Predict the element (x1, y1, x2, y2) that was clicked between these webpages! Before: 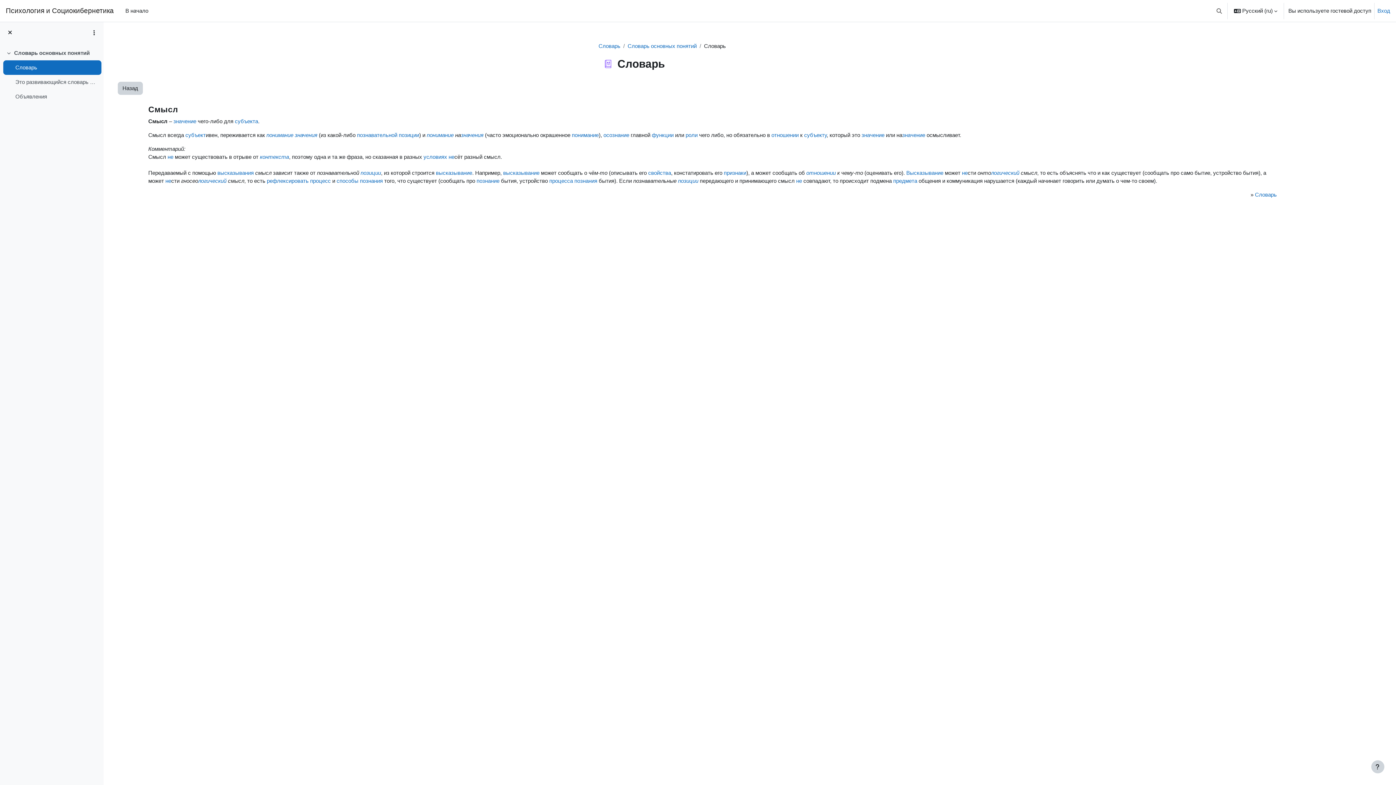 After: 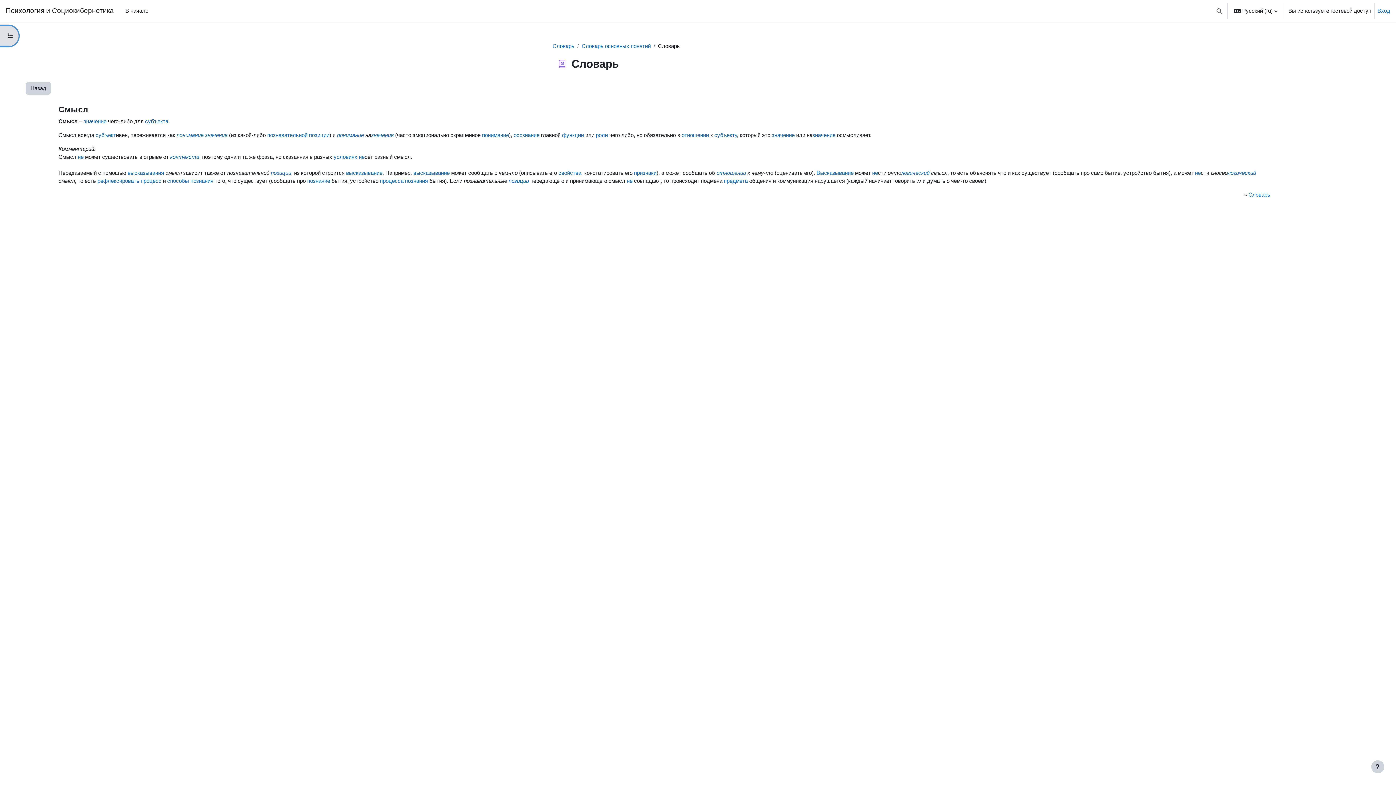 Action: bbox: (1, 26, 18, 39)